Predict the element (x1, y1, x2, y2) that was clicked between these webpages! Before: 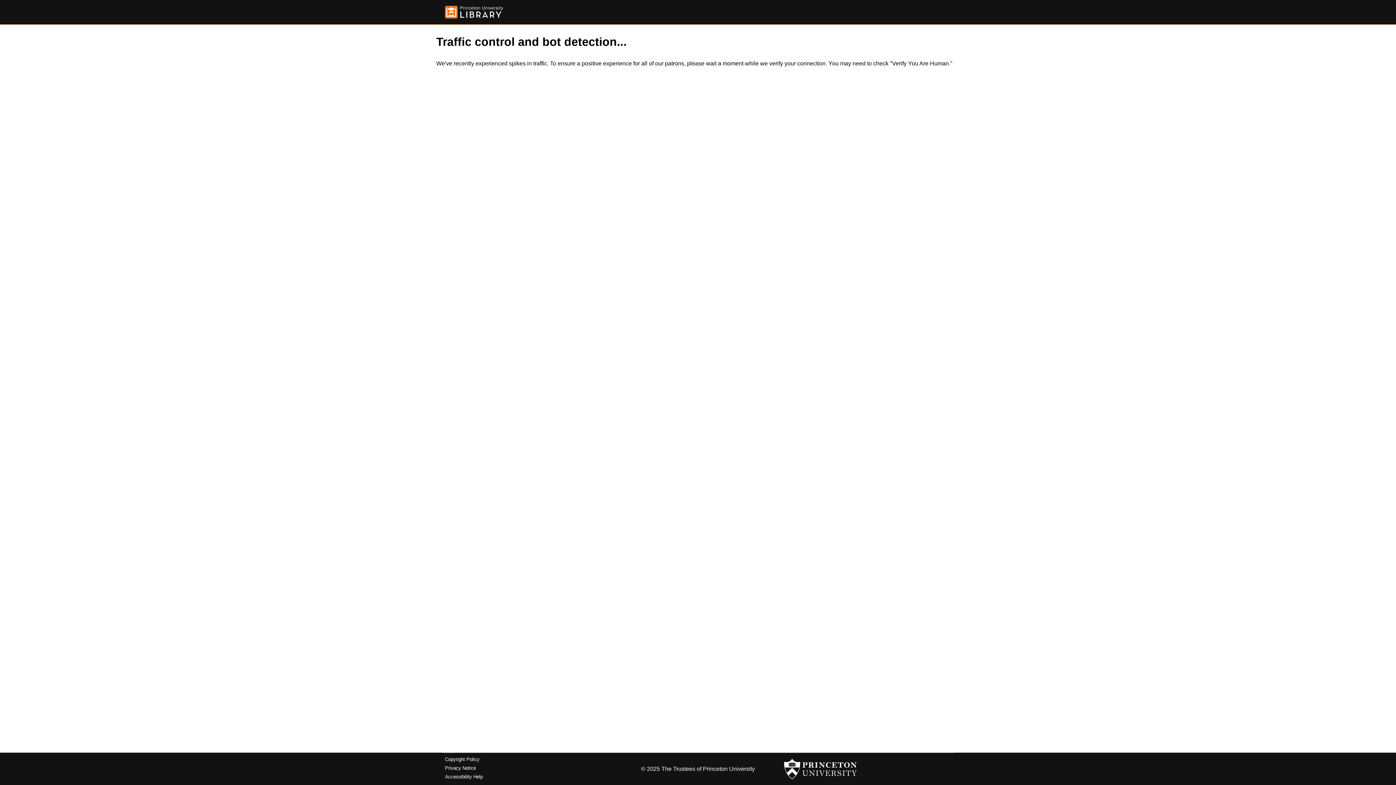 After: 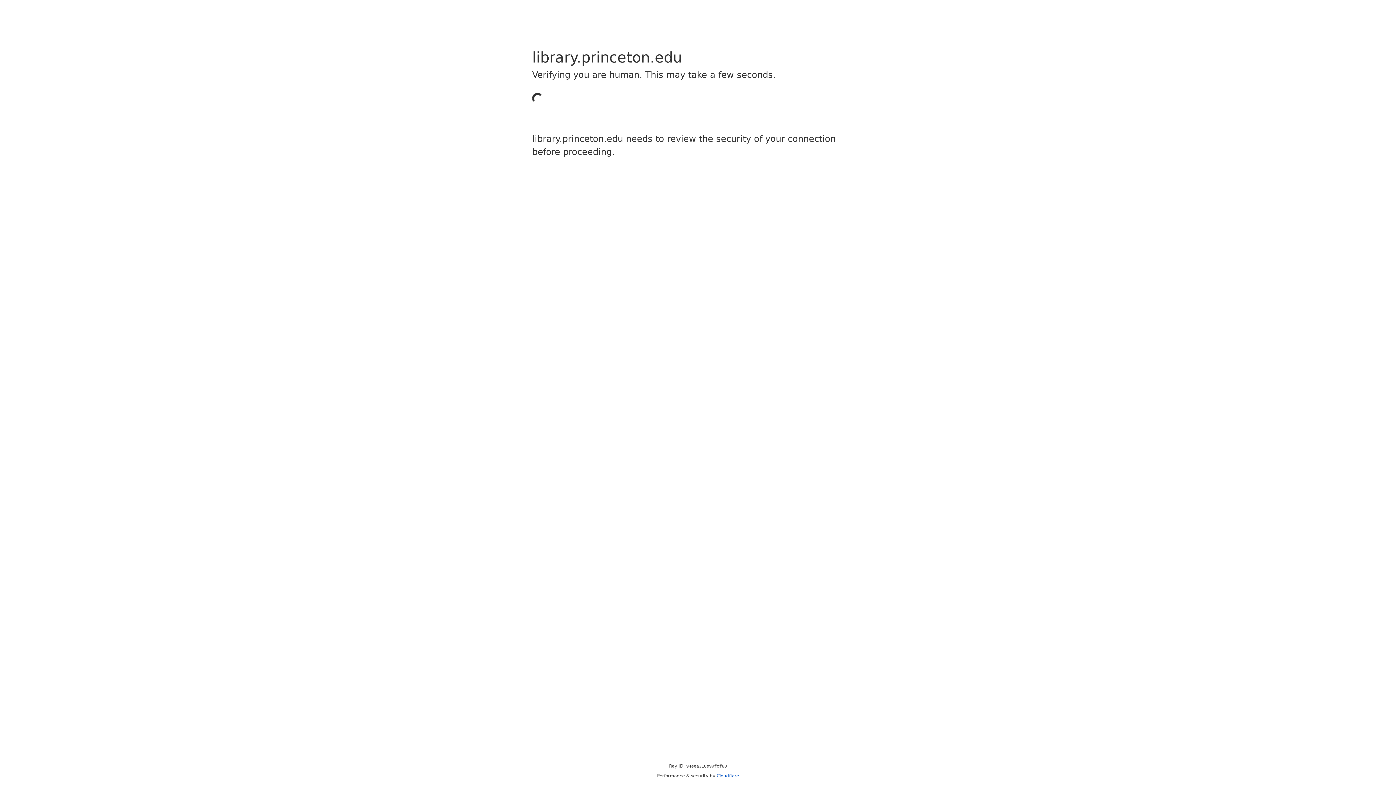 Action: bbox: (445, 5, 503, 18)